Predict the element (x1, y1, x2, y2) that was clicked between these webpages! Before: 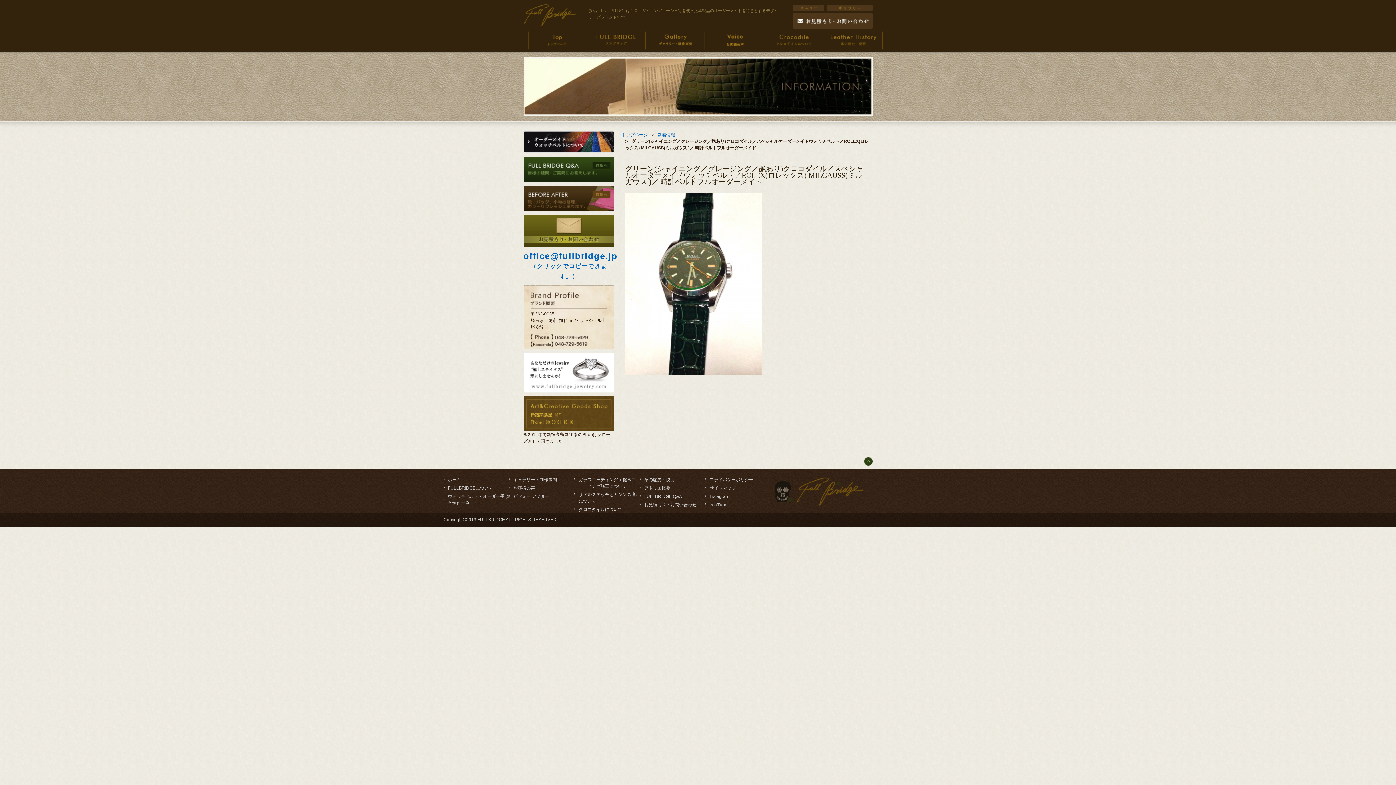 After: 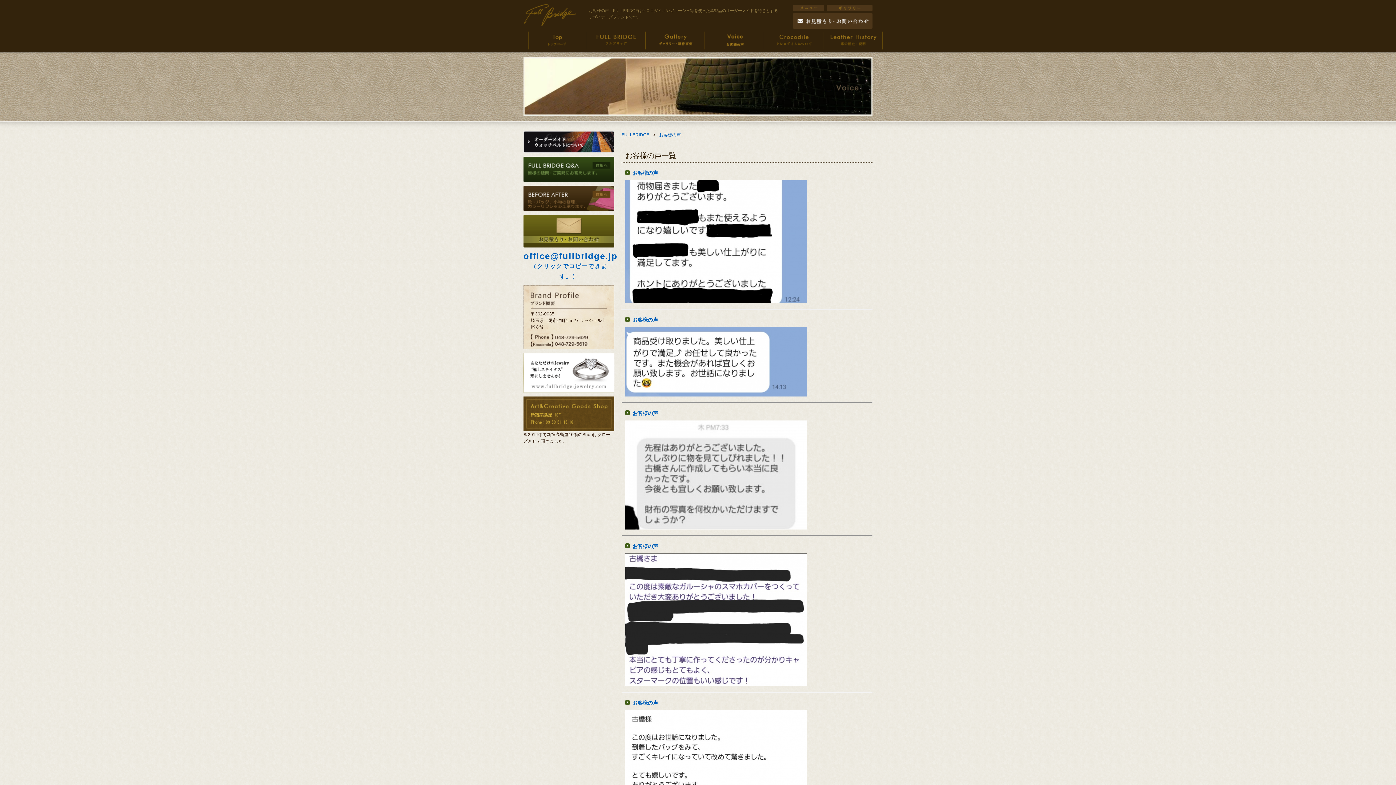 Action: bbox: (509, 485, 574, 493) label: お客様の声